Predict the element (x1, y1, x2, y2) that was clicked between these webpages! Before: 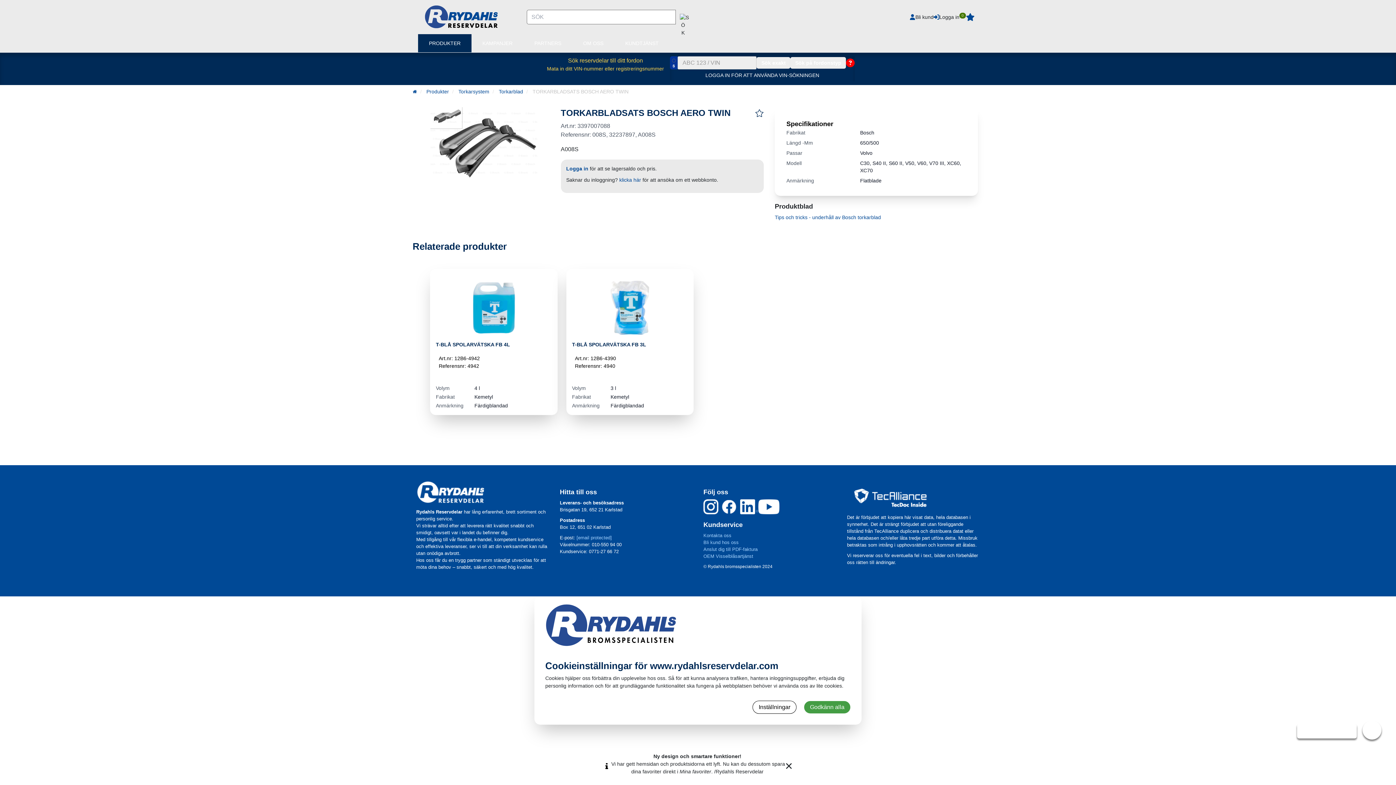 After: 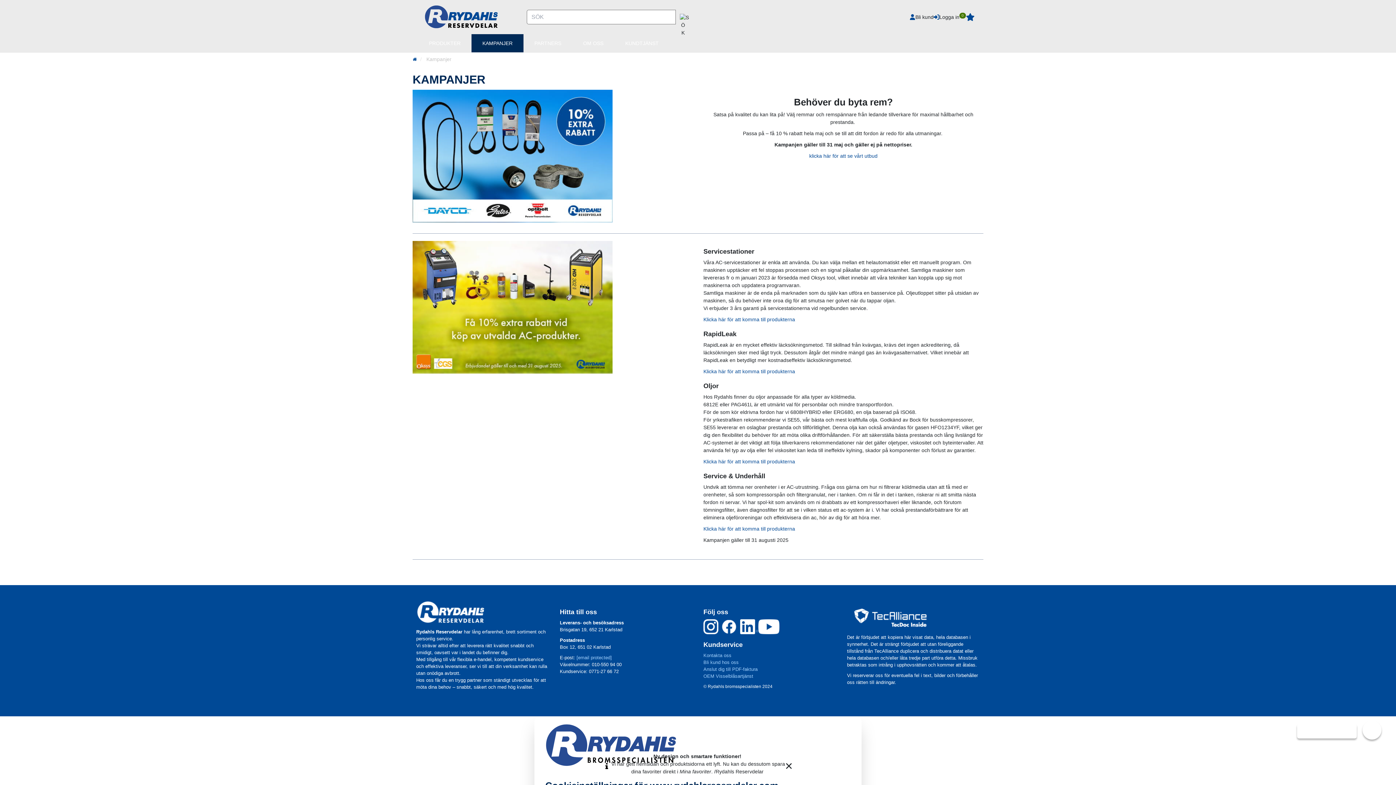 Action: label: KAMPANJER
 bbox: (471, 34, 523, 52)